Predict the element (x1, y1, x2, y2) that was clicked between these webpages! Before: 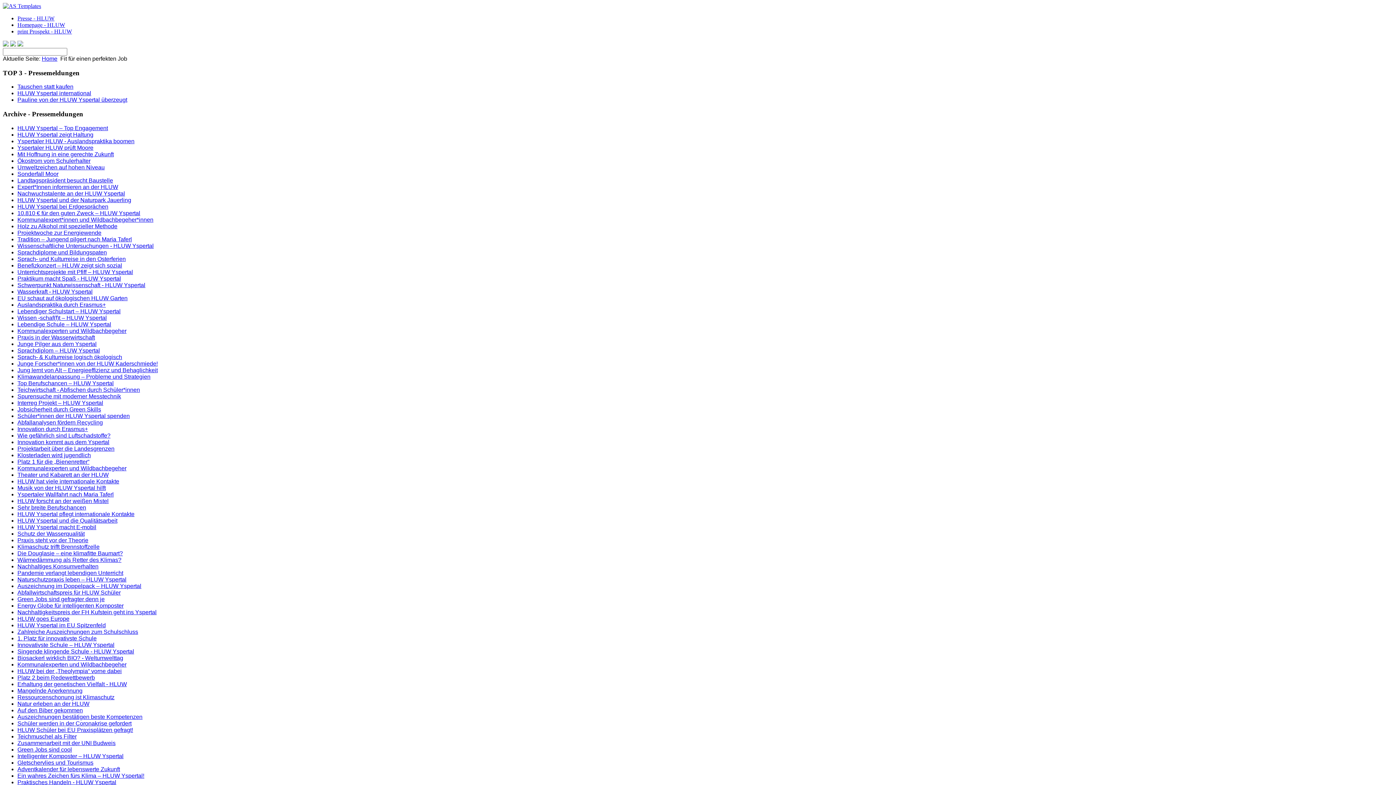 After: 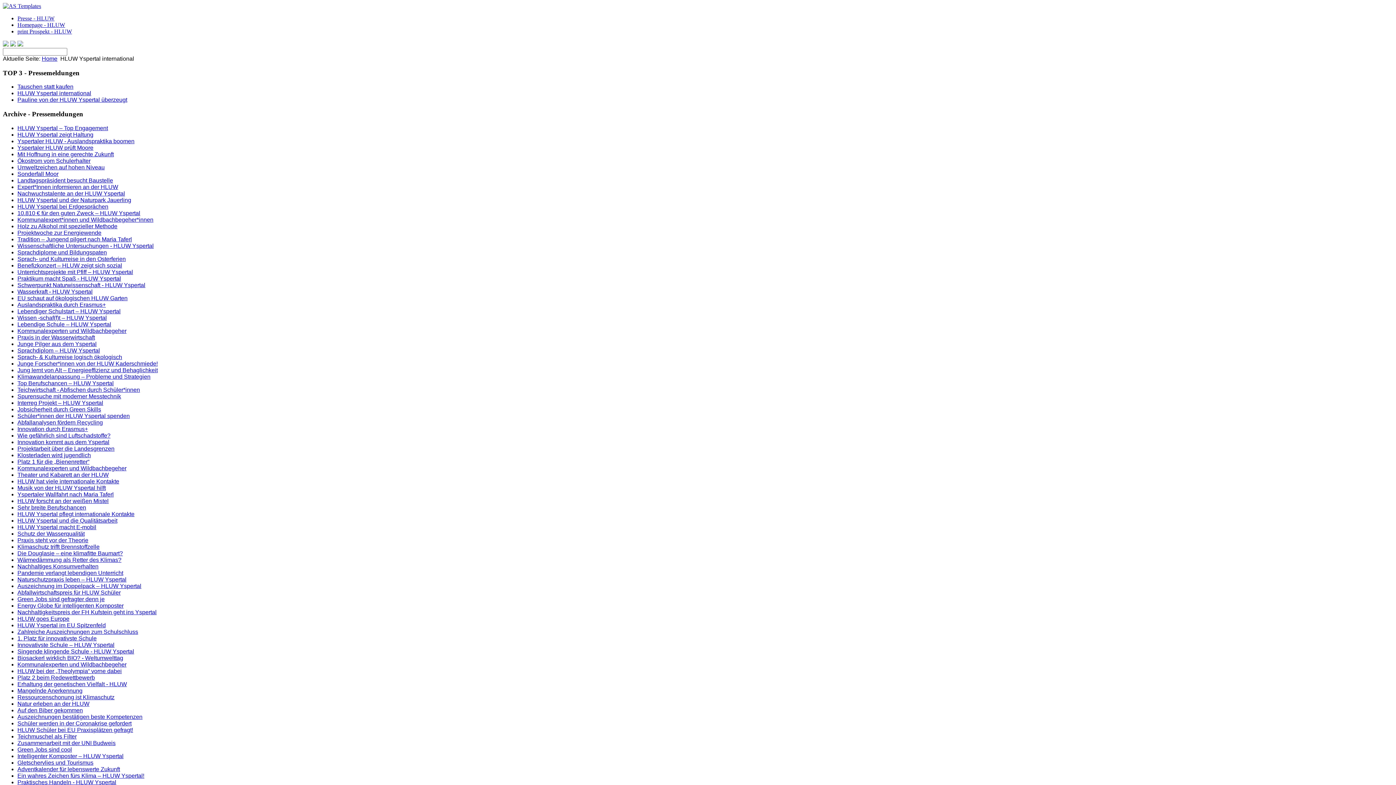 Action: bbox: (17, 90, 91, 96) label: HLUW Yspertal international